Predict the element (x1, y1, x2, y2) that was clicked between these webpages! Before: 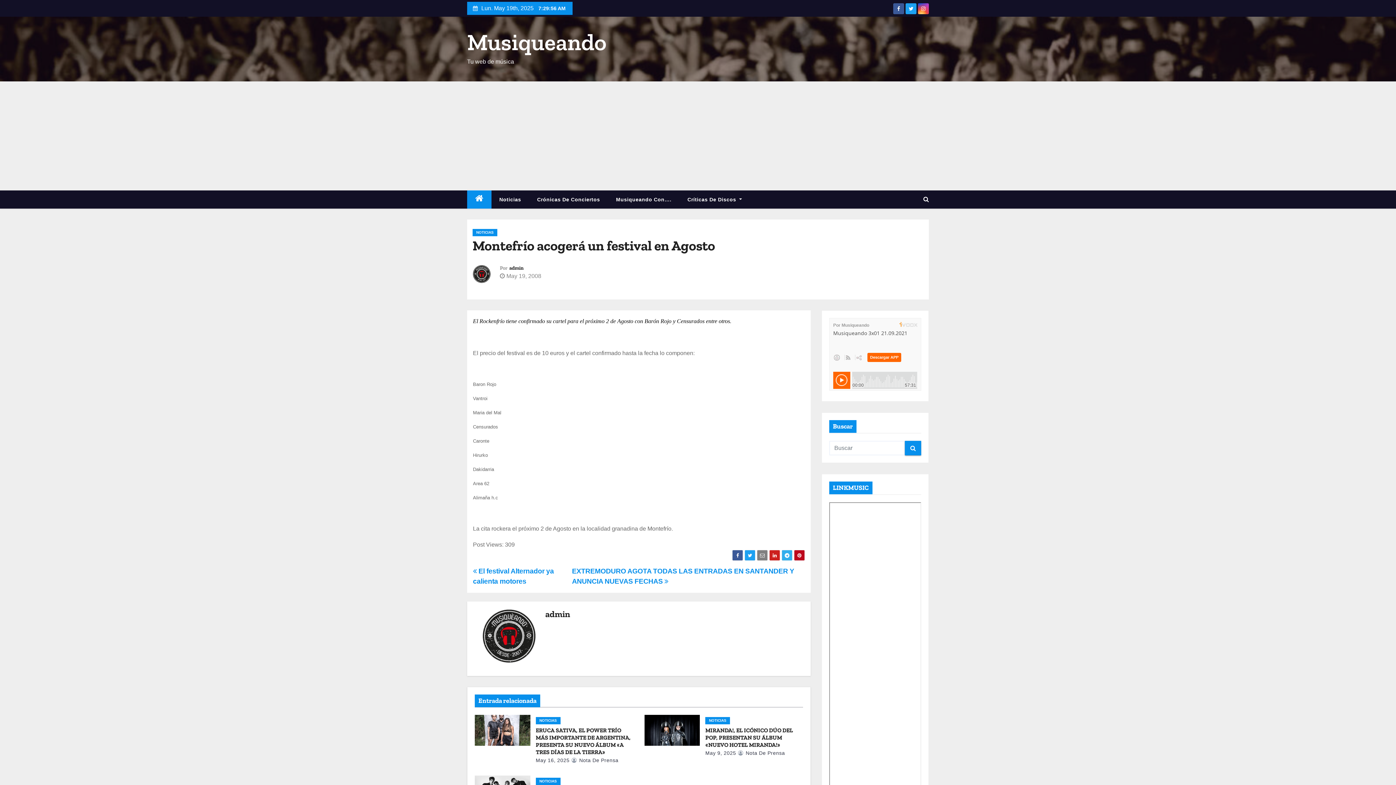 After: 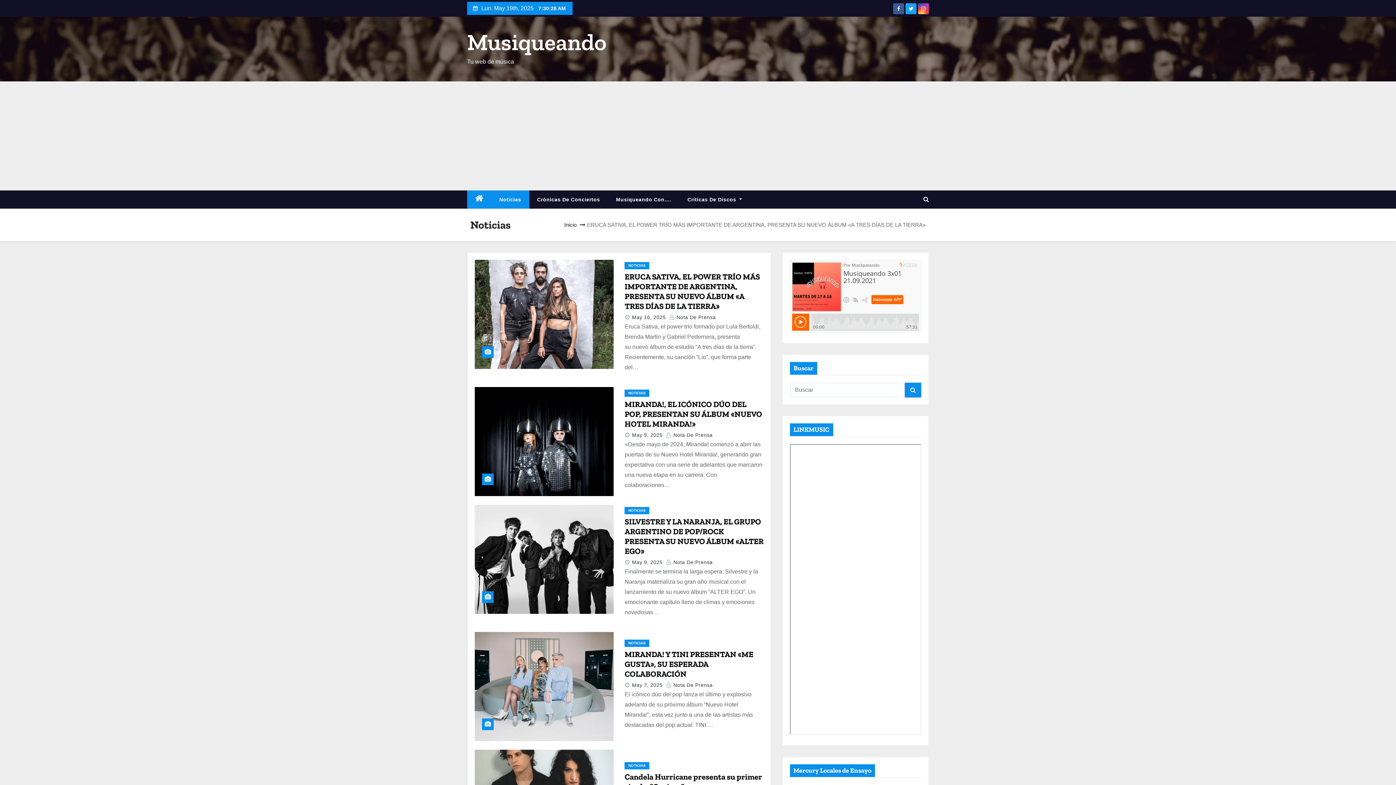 Action: bbox: (705, 717, 730, 724) label: NOTICIAS